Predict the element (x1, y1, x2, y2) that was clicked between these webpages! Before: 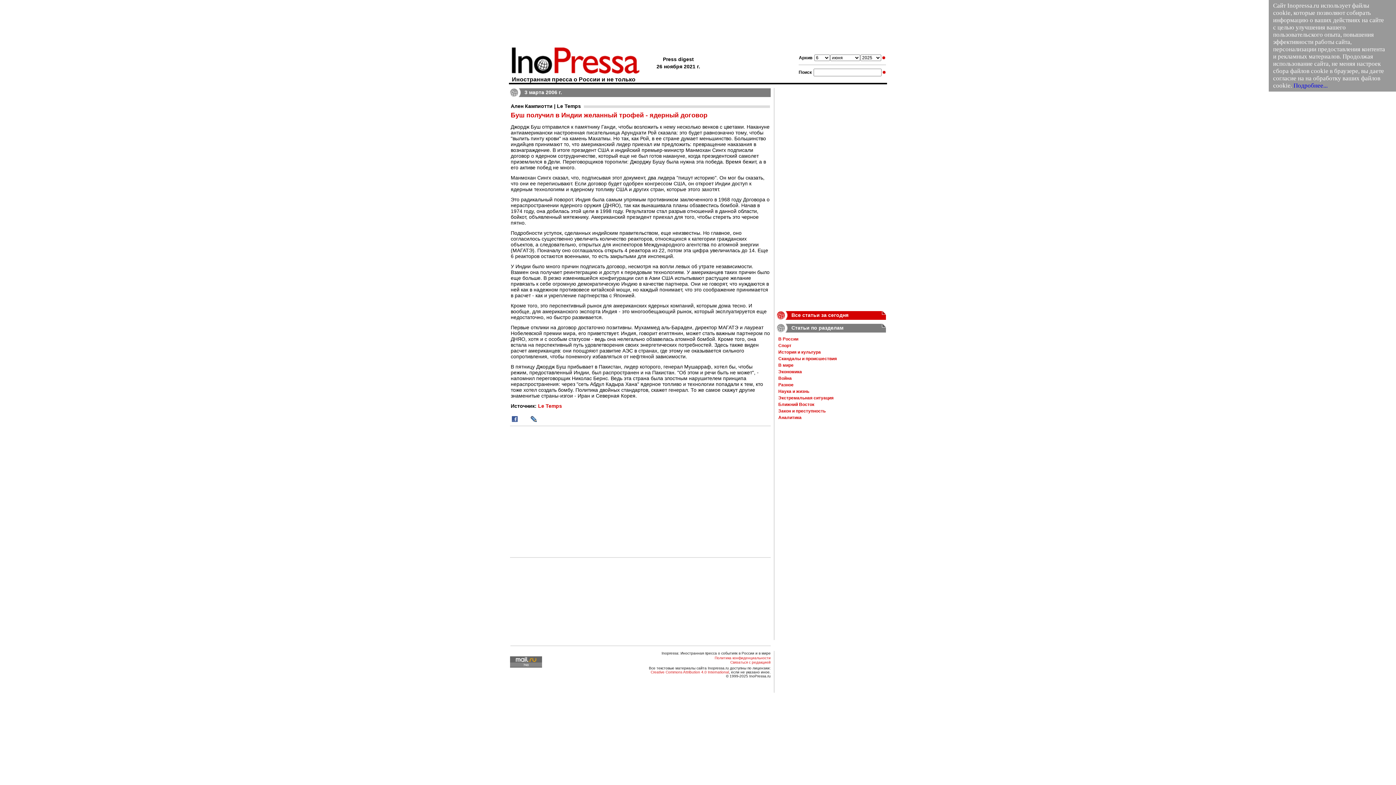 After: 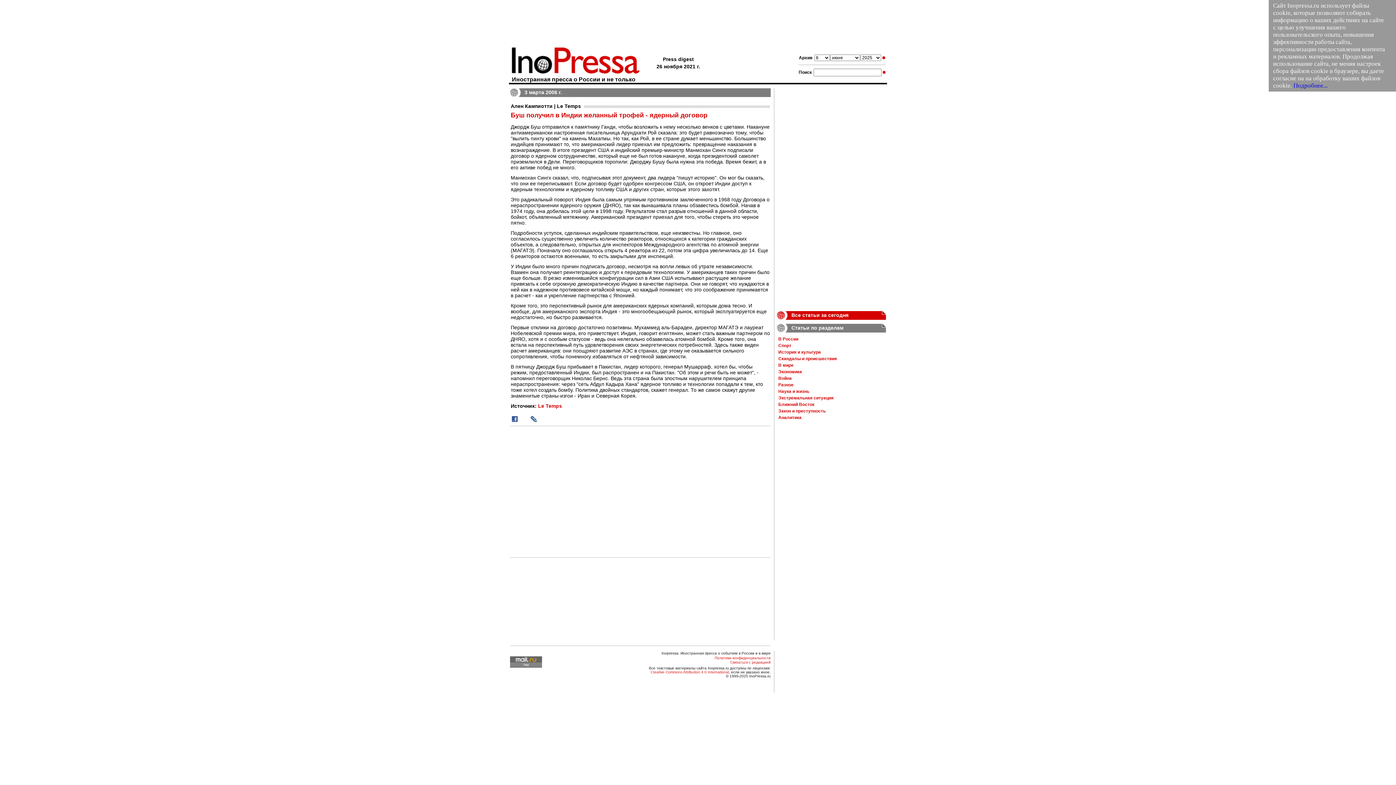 Action: label: Подробнее... bbox: (1293, 82, 1328, 89)